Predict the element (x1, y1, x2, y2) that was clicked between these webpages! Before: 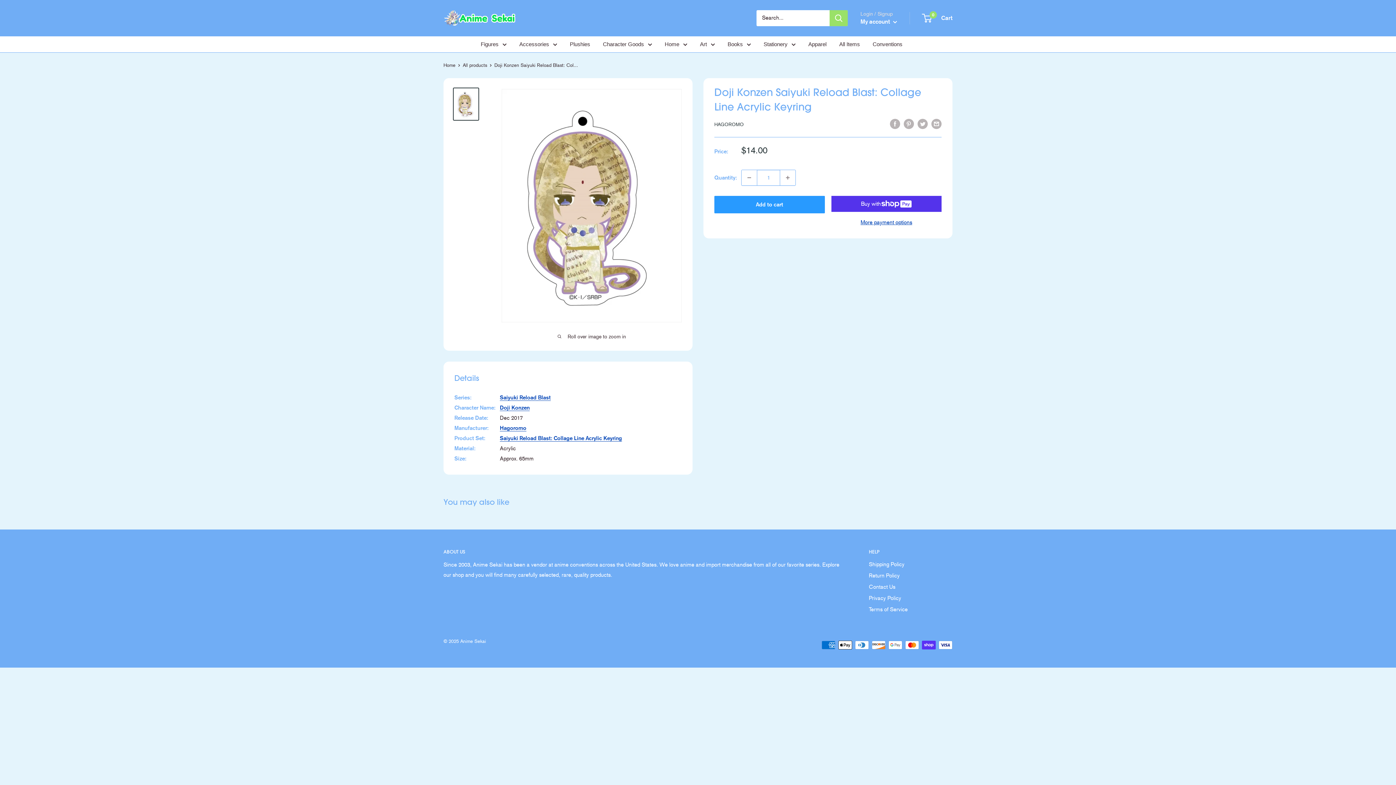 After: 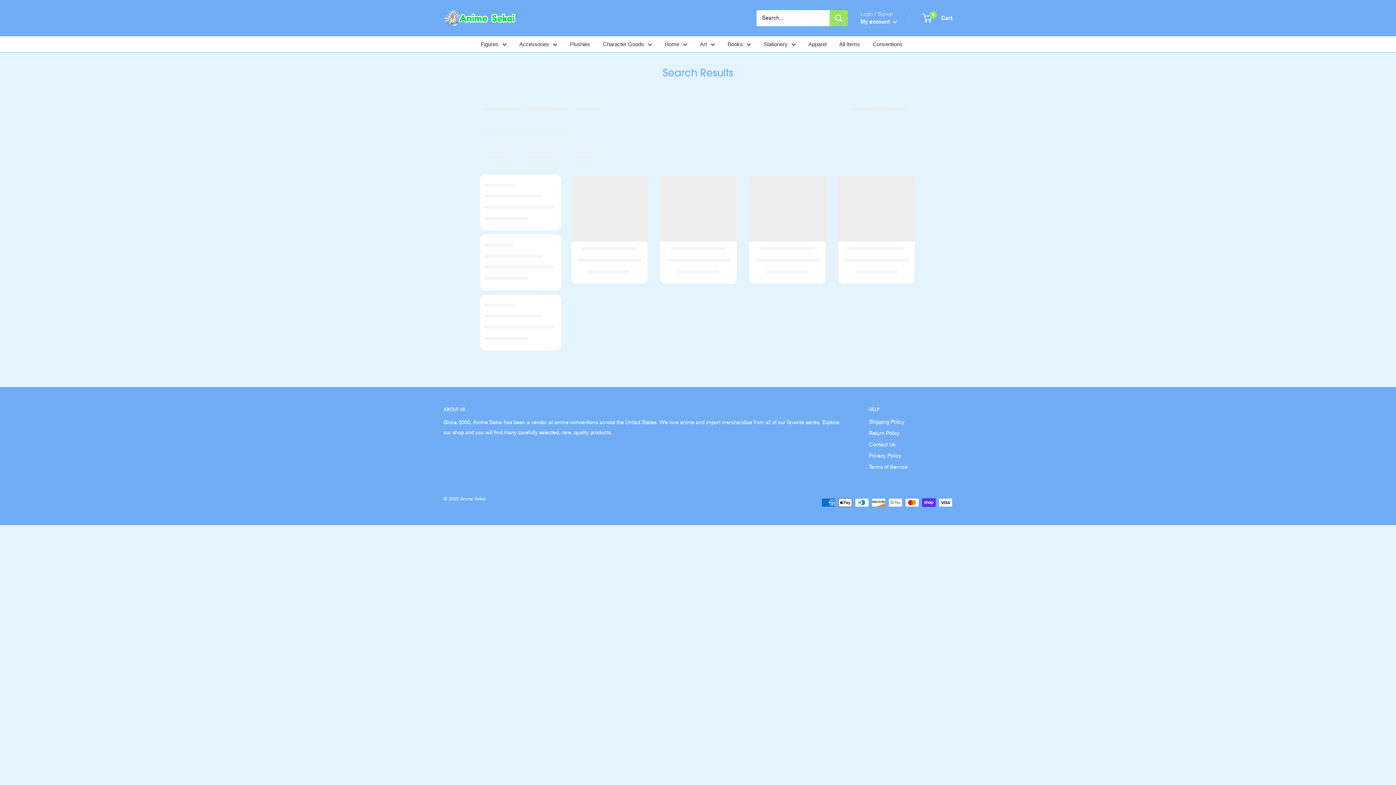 Action: bbox: (500, 394, 550, 401) label: Saiyuki Reload Blast